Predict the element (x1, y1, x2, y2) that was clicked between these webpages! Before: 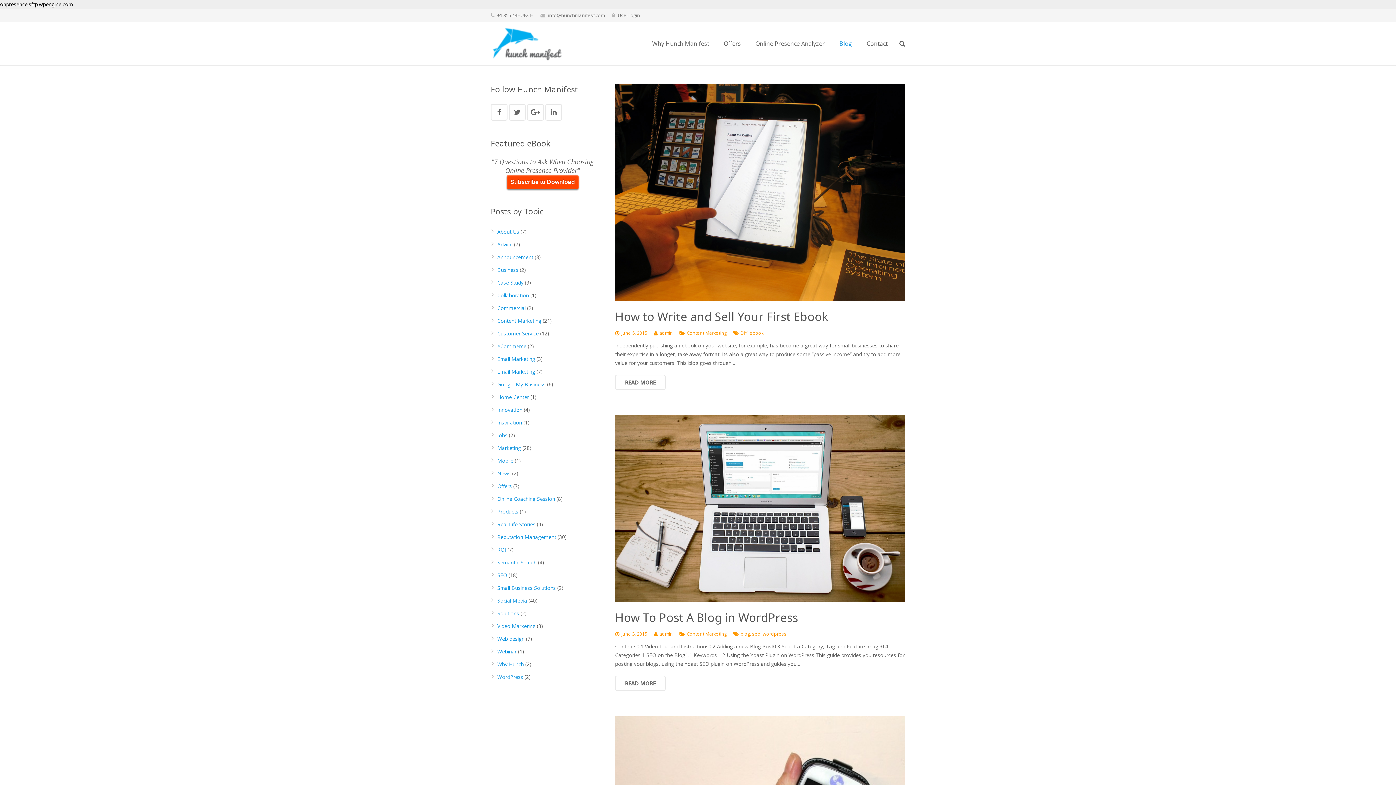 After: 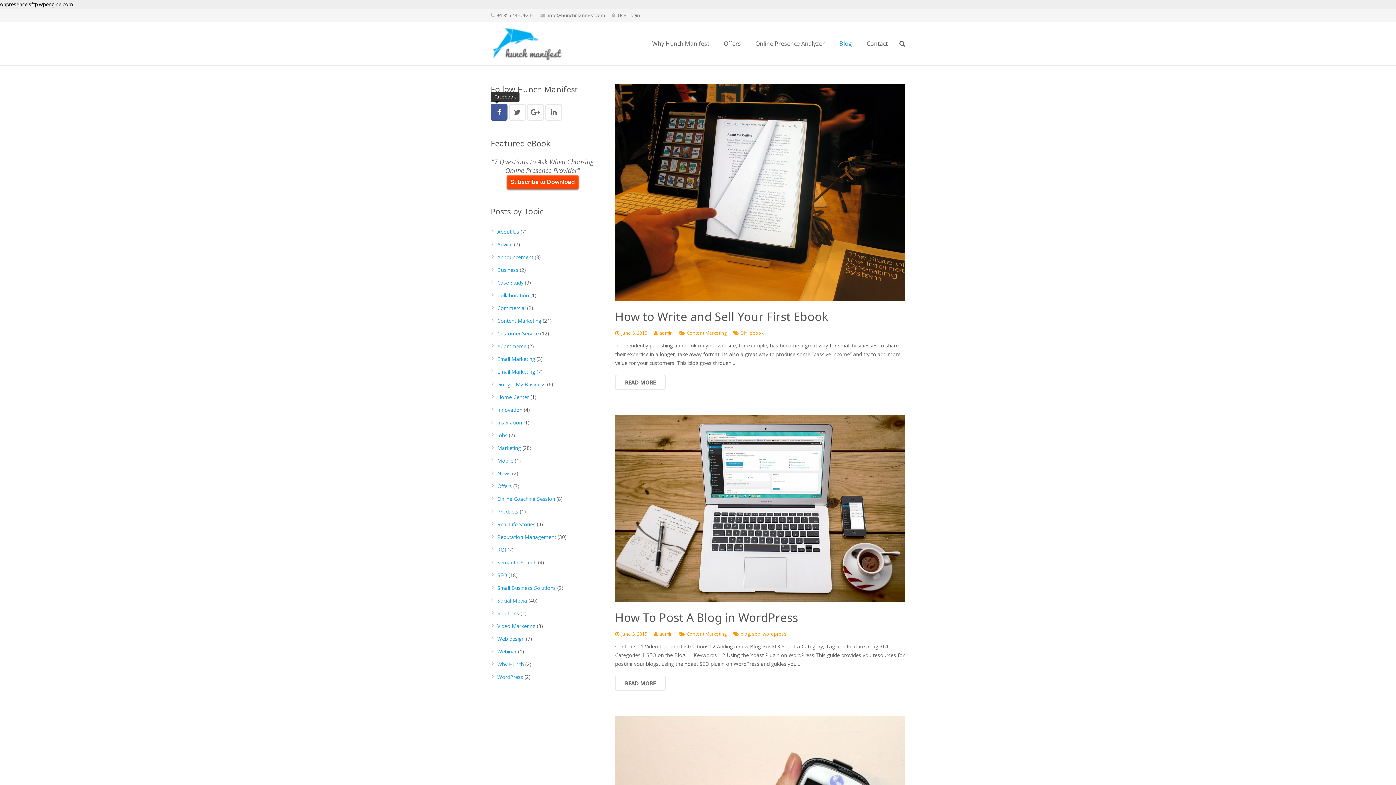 Action: bbox: (490, 104, 507, 120)